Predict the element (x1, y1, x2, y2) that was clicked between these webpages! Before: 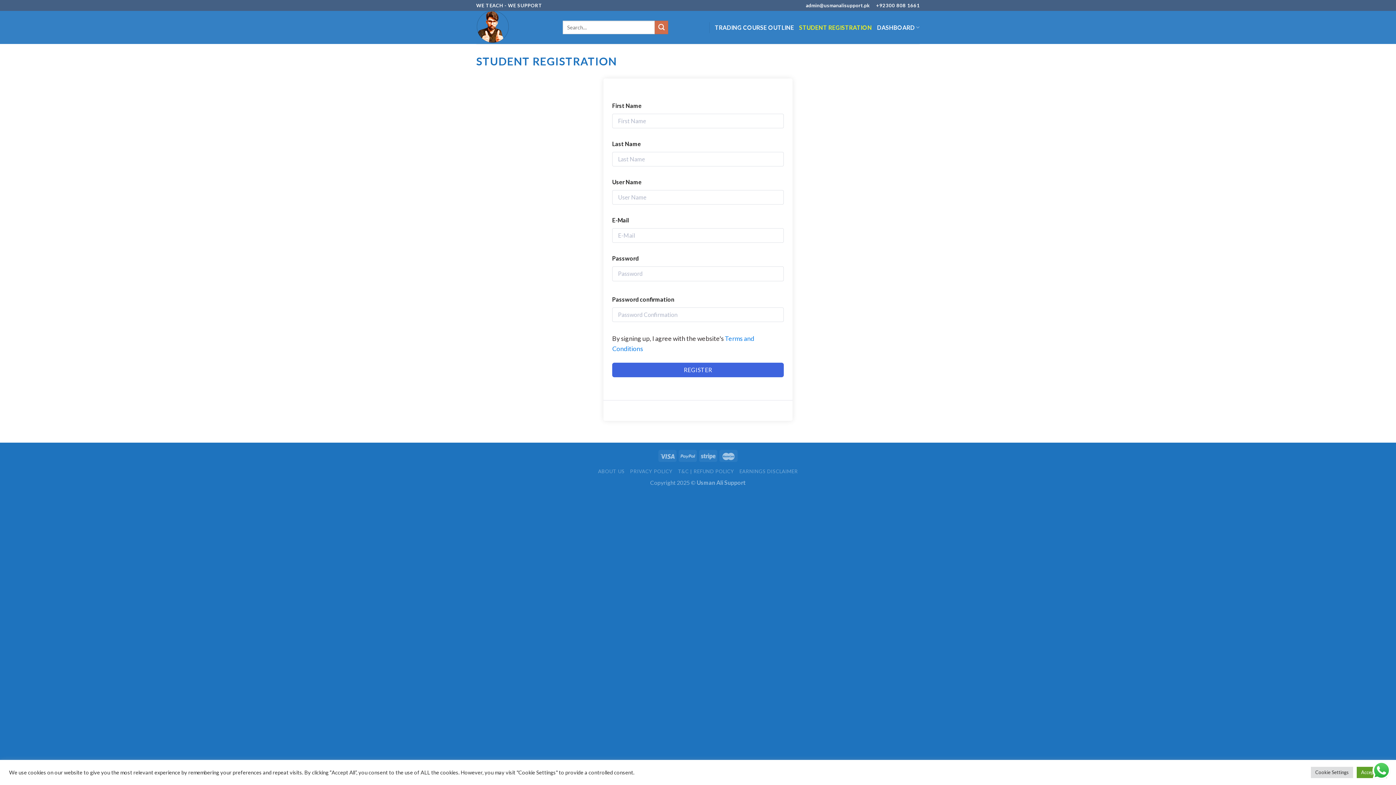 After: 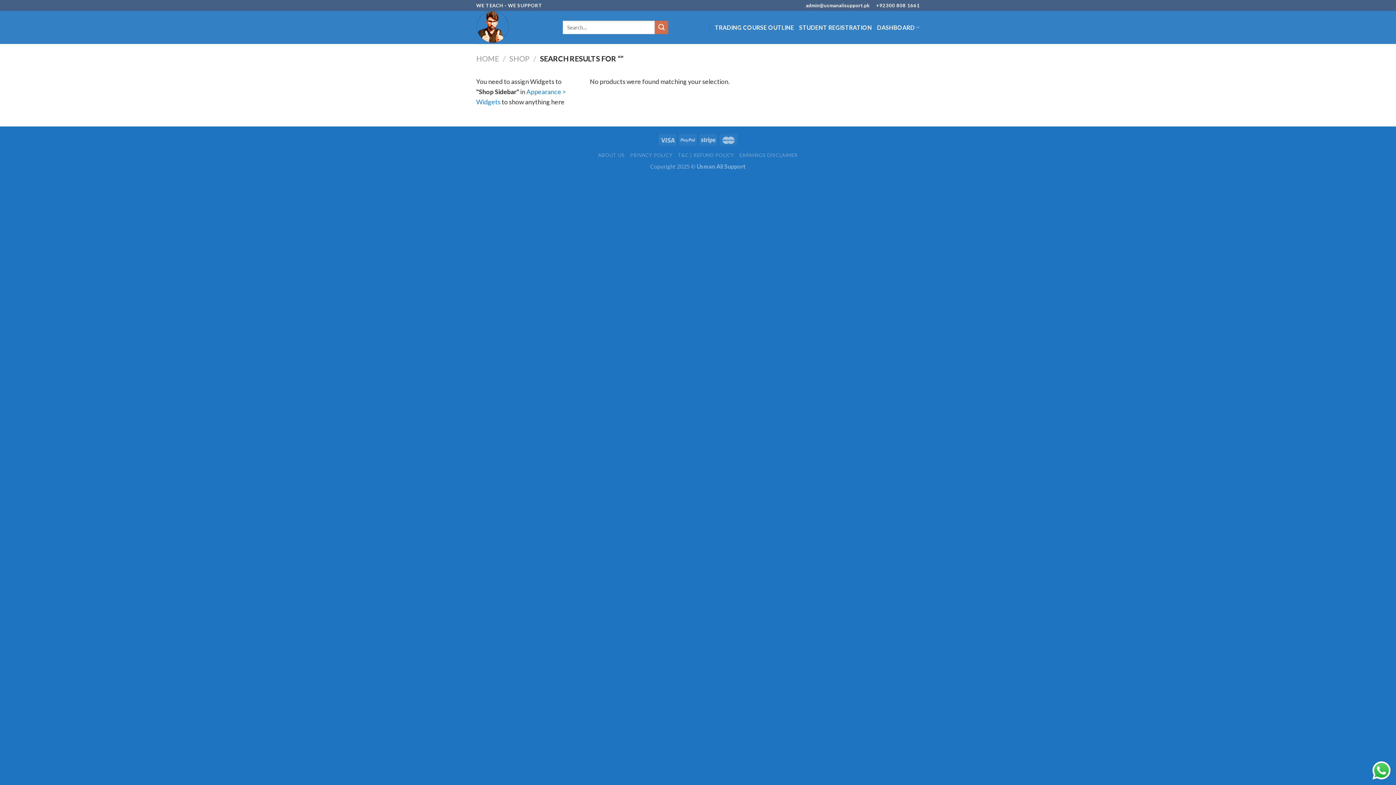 Action: label: Submit bbox: (654, 20, 668, 34)